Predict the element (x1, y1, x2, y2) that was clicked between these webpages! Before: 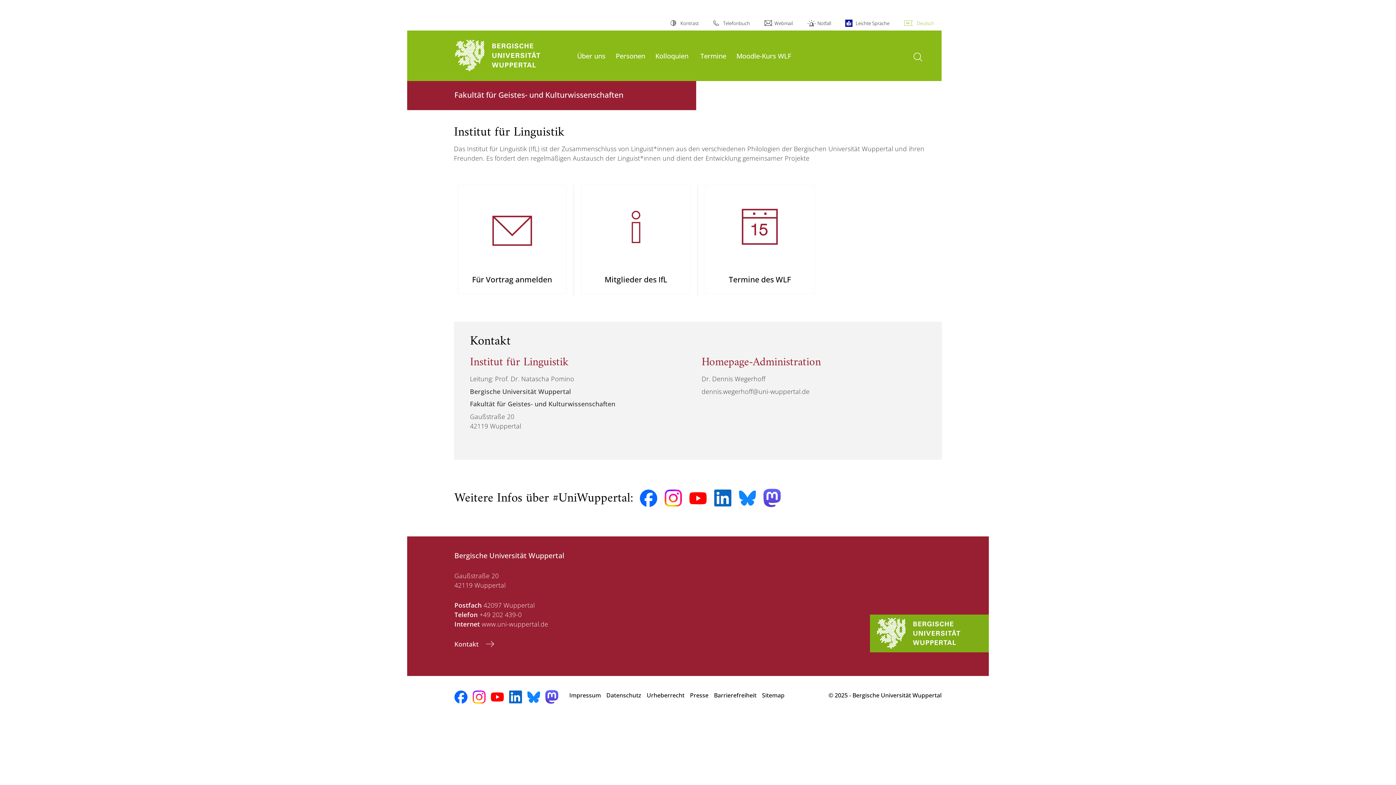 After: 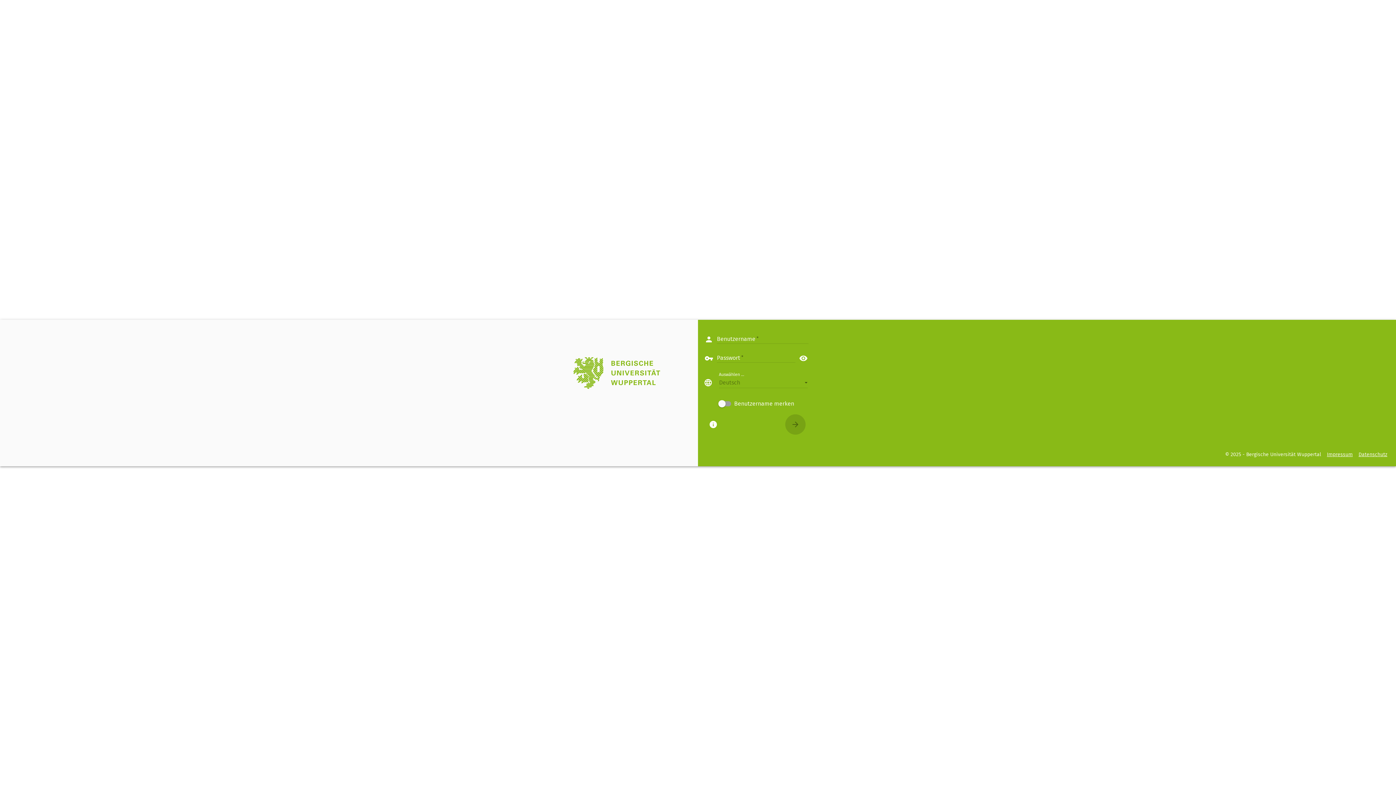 Action: label: Webmail bbox: (764, 16, 793, 30)